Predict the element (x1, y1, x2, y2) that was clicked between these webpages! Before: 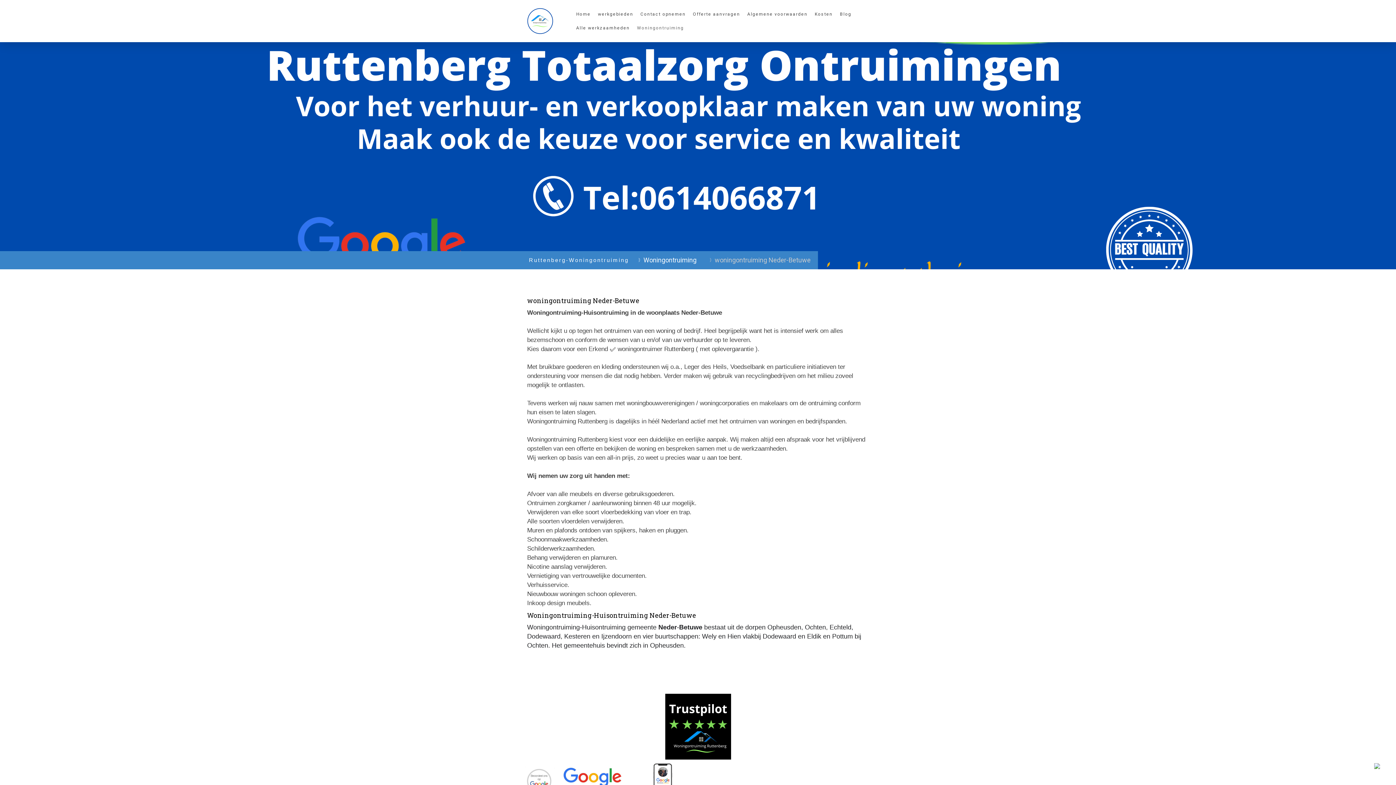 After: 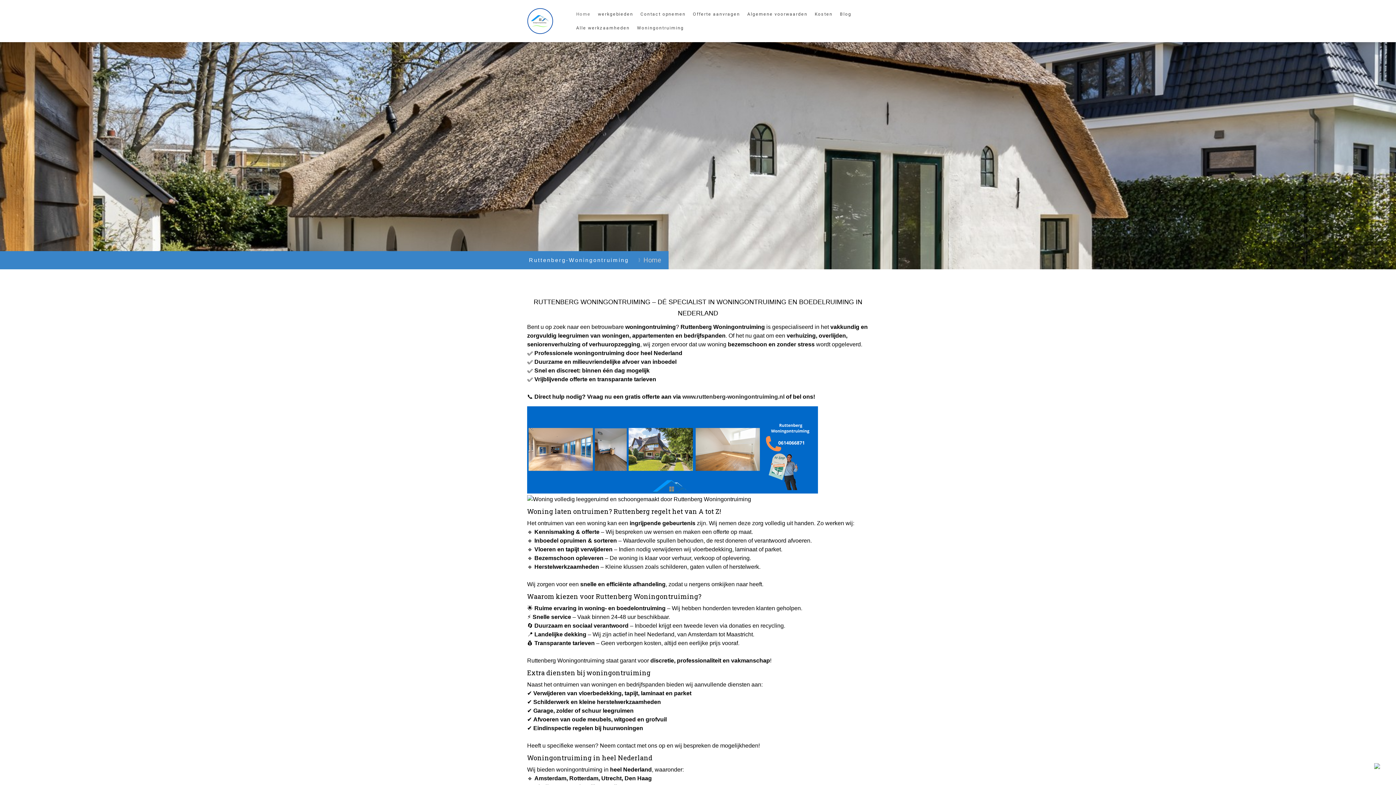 Action: label: Home bbox: (572, 7, 594, 21)